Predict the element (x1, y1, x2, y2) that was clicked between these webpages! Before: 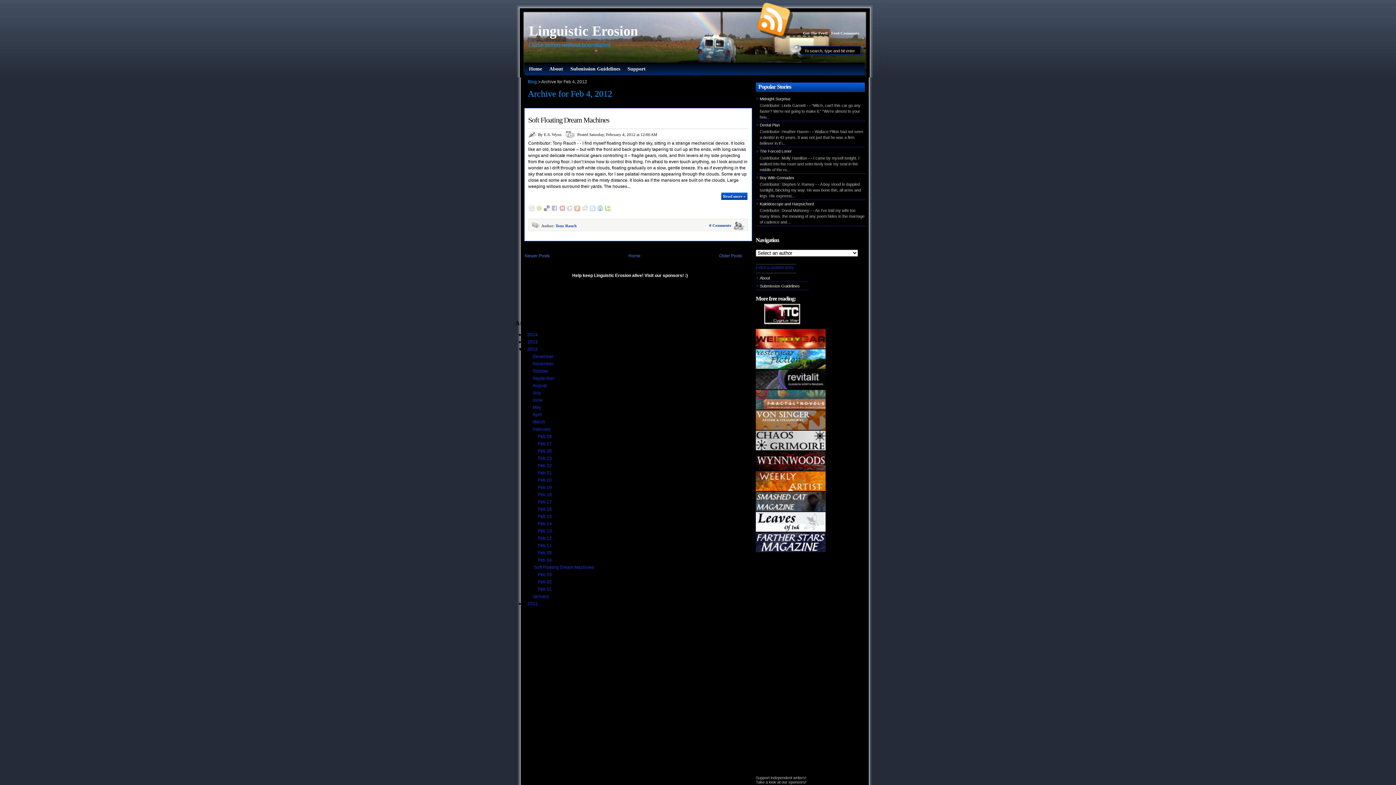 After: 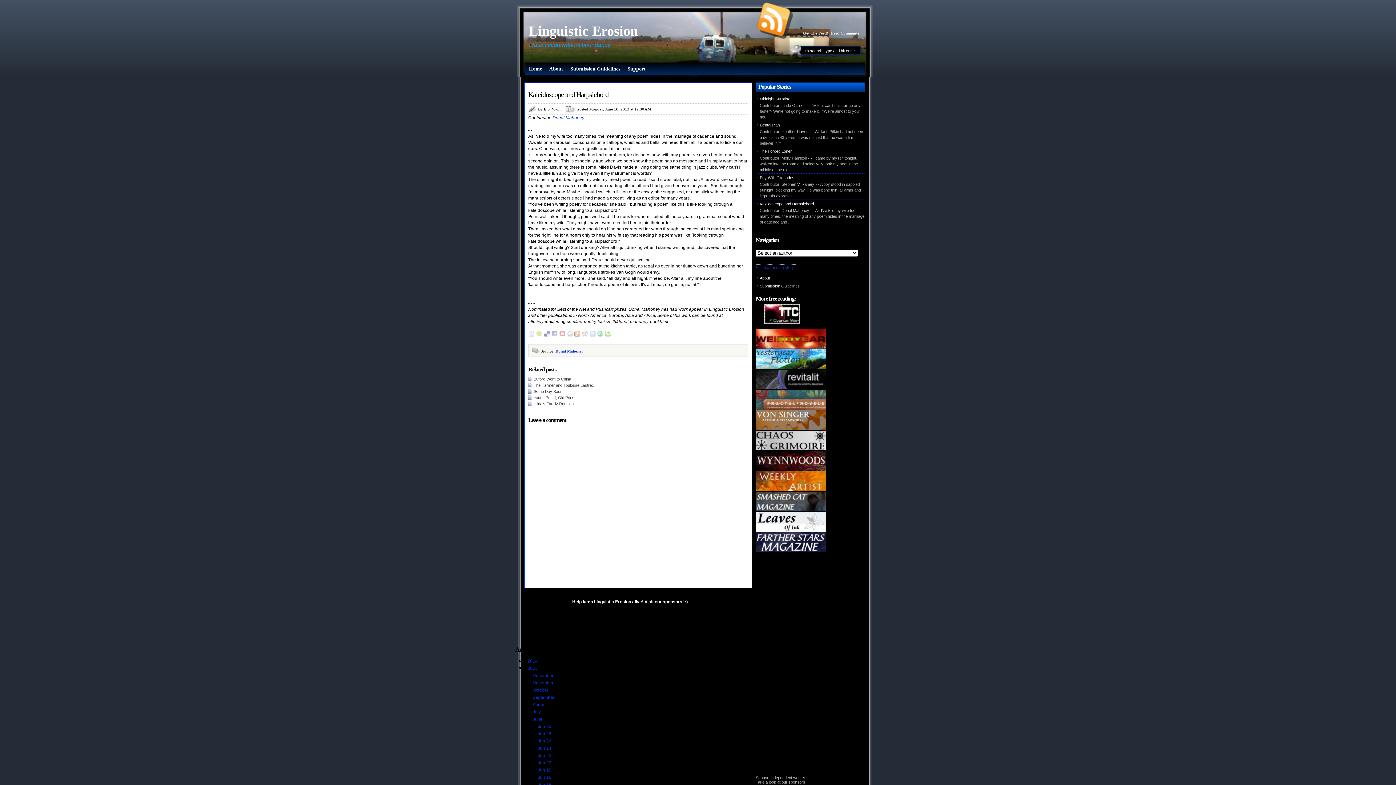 Action: bbox: (760, 201, 814, 206) label: Kaleidoscope and Harpsichord